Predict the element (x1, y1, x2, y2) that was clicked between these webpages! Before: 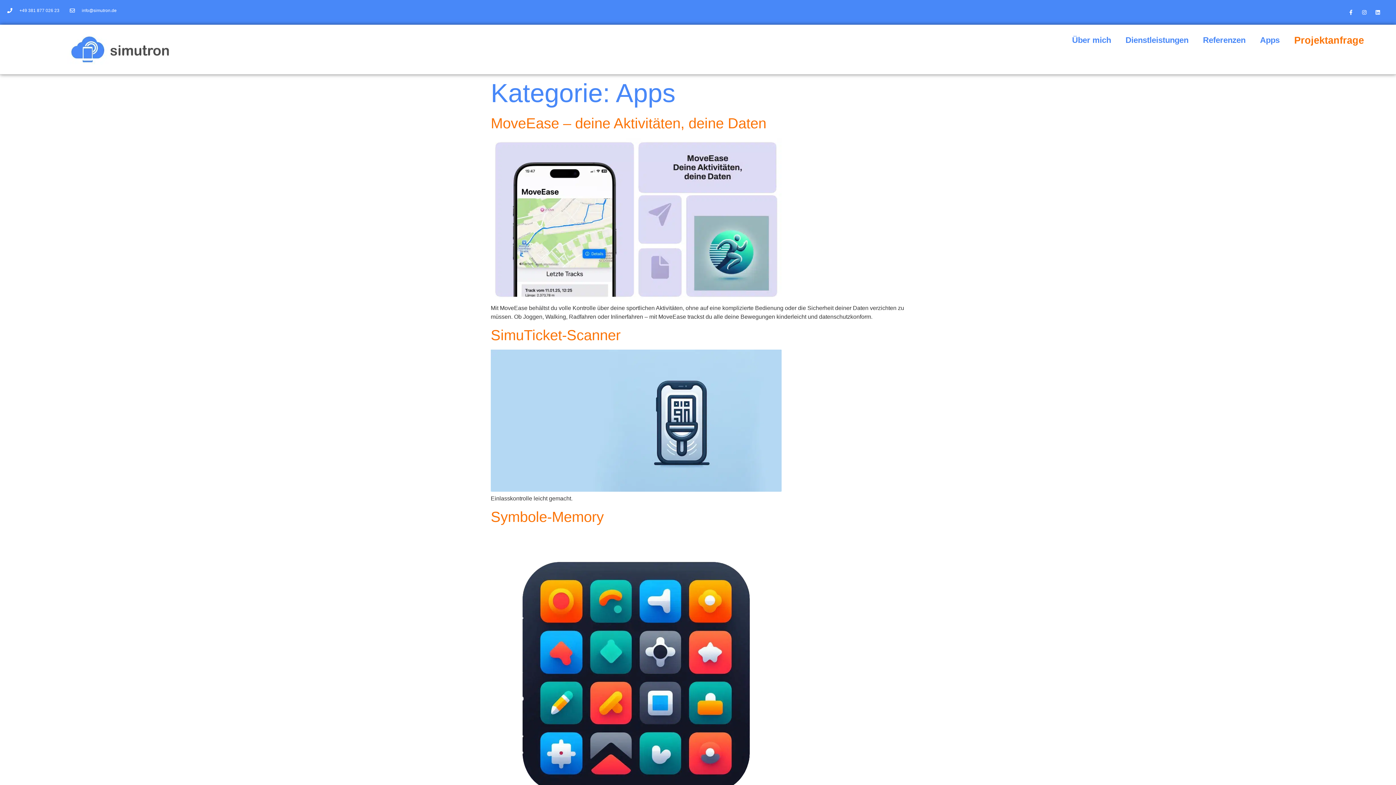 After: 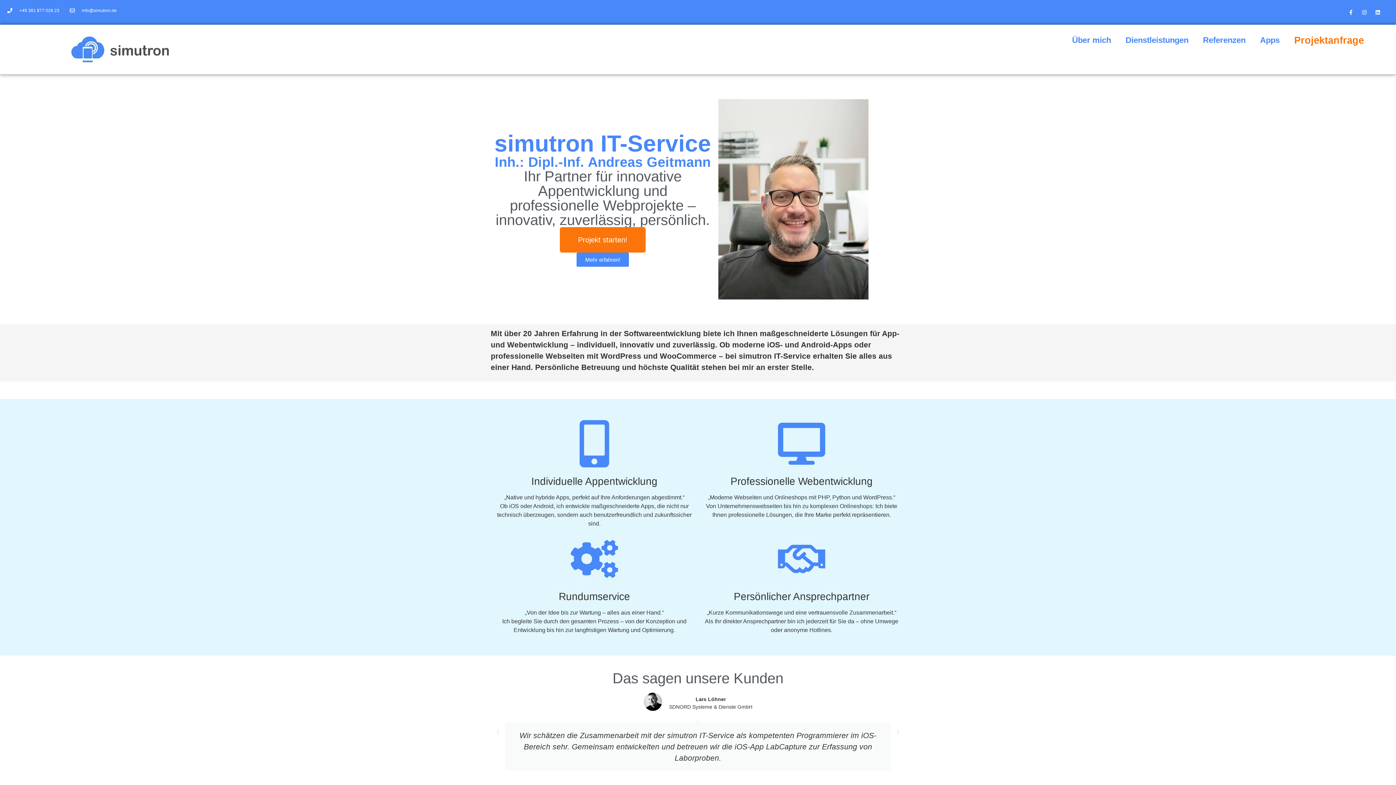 Action: bbox: (67, 33, 176, 64)